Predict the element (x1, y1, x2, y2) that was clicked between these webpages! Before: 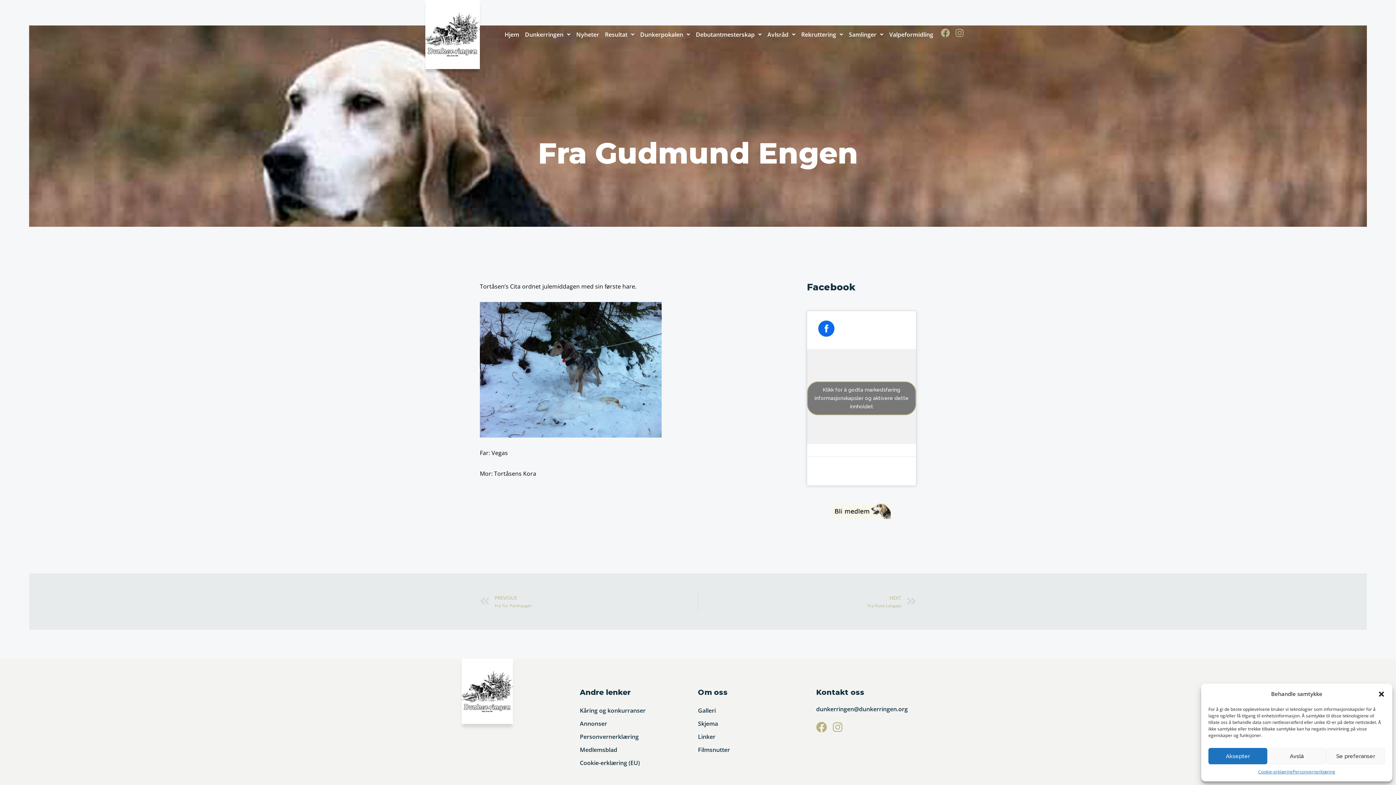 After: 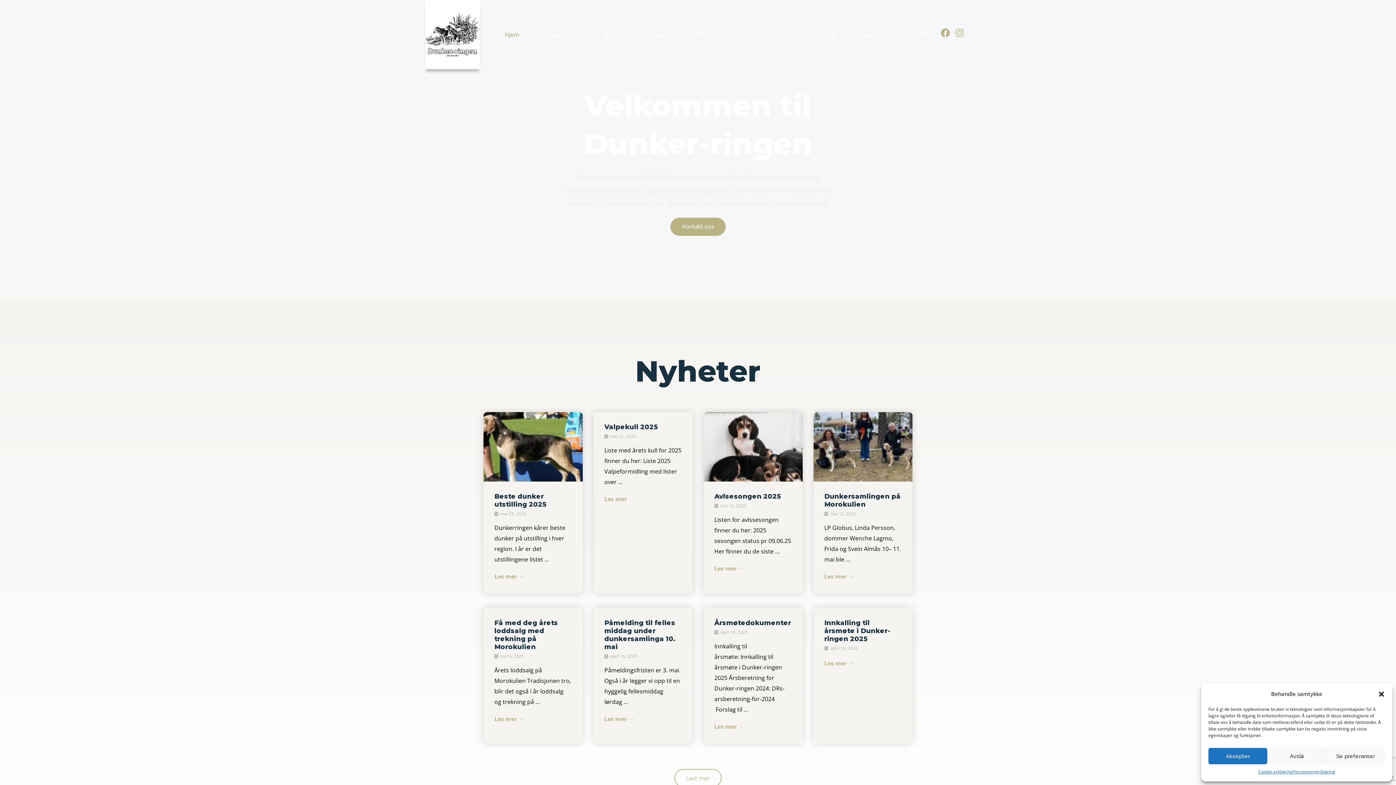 Action: bbox: (461, 659, 539, 724)